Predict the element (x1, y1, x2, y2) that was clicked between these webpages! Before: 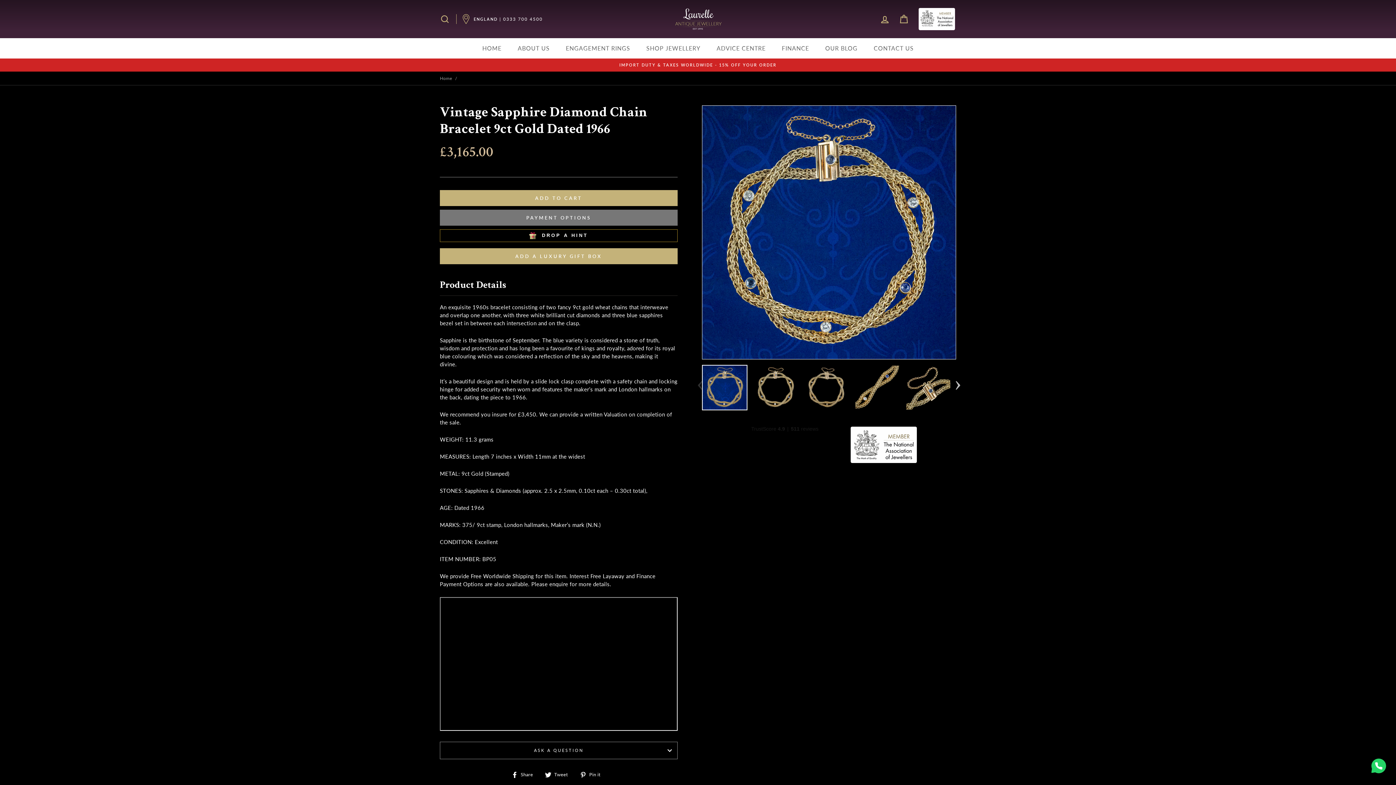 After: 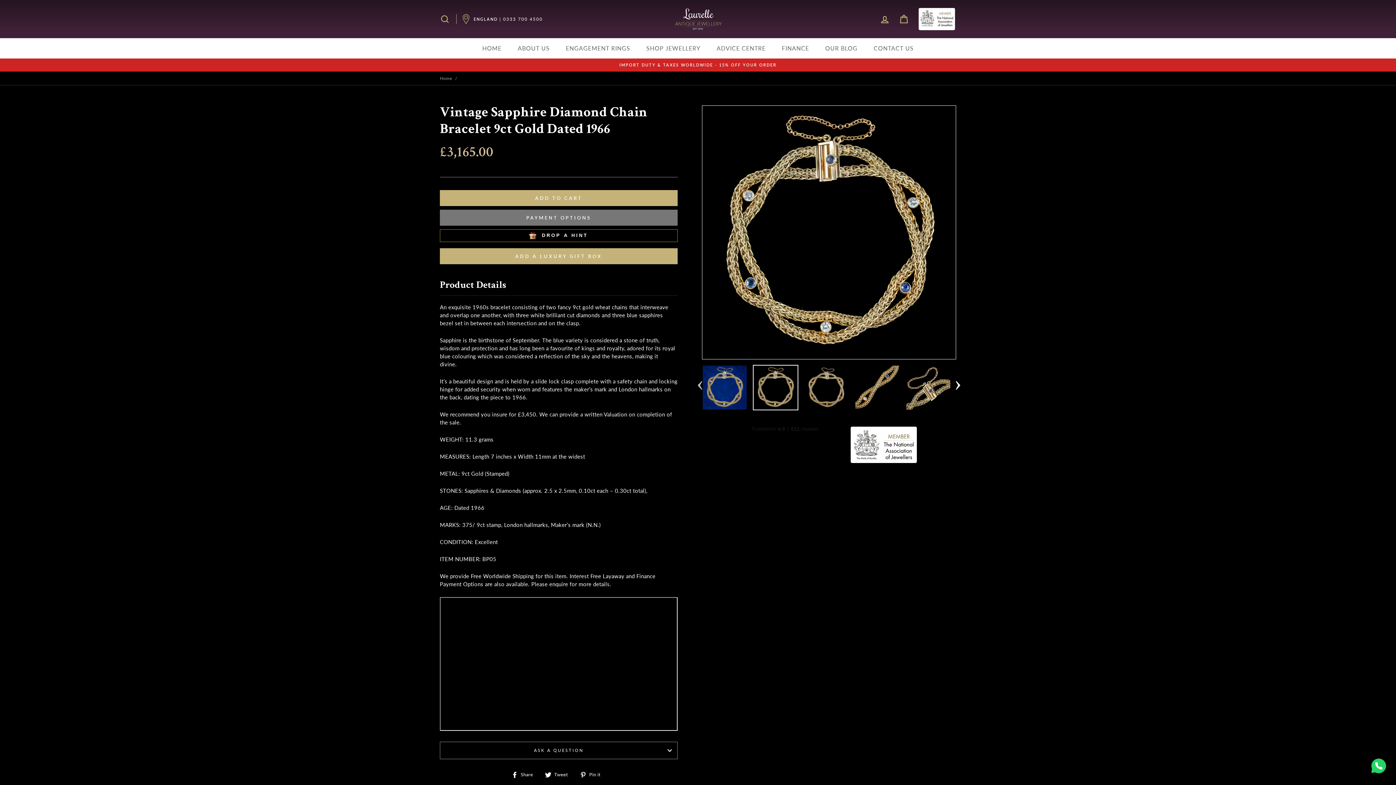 Action: bbox: (950, 376, 965, 390) label: Next